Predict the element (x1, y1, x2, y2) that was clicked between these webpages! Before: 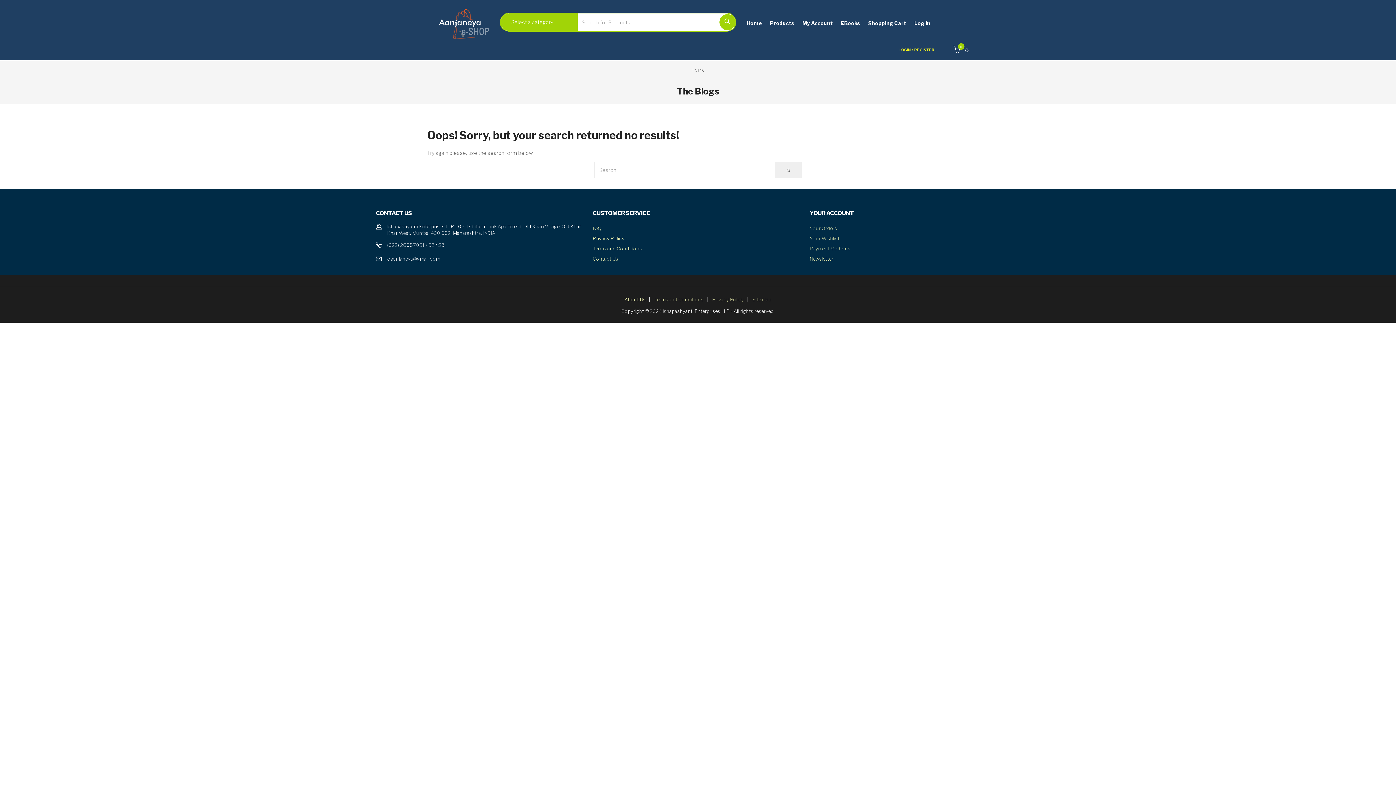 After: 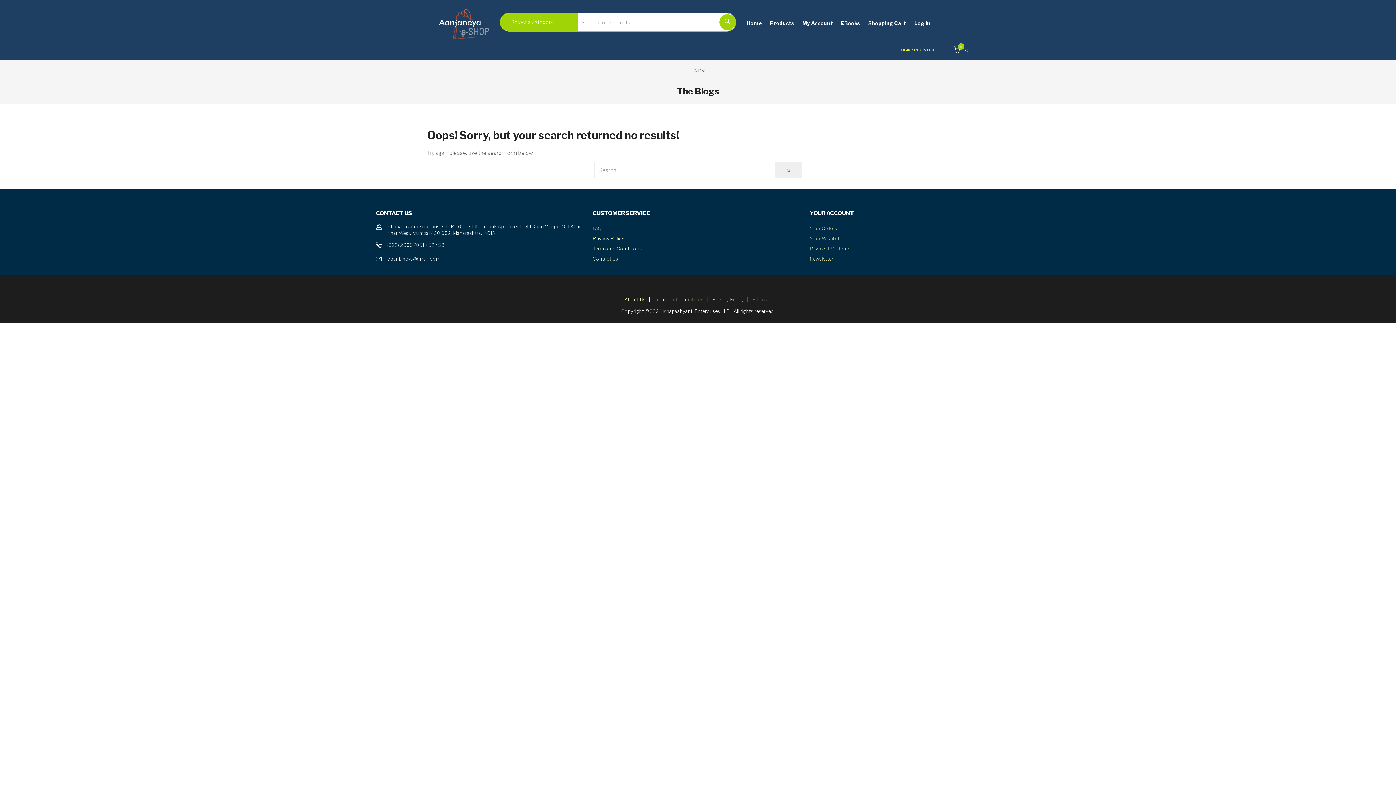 Action: label: FAQ bbox: (592, 225, 601, 231)